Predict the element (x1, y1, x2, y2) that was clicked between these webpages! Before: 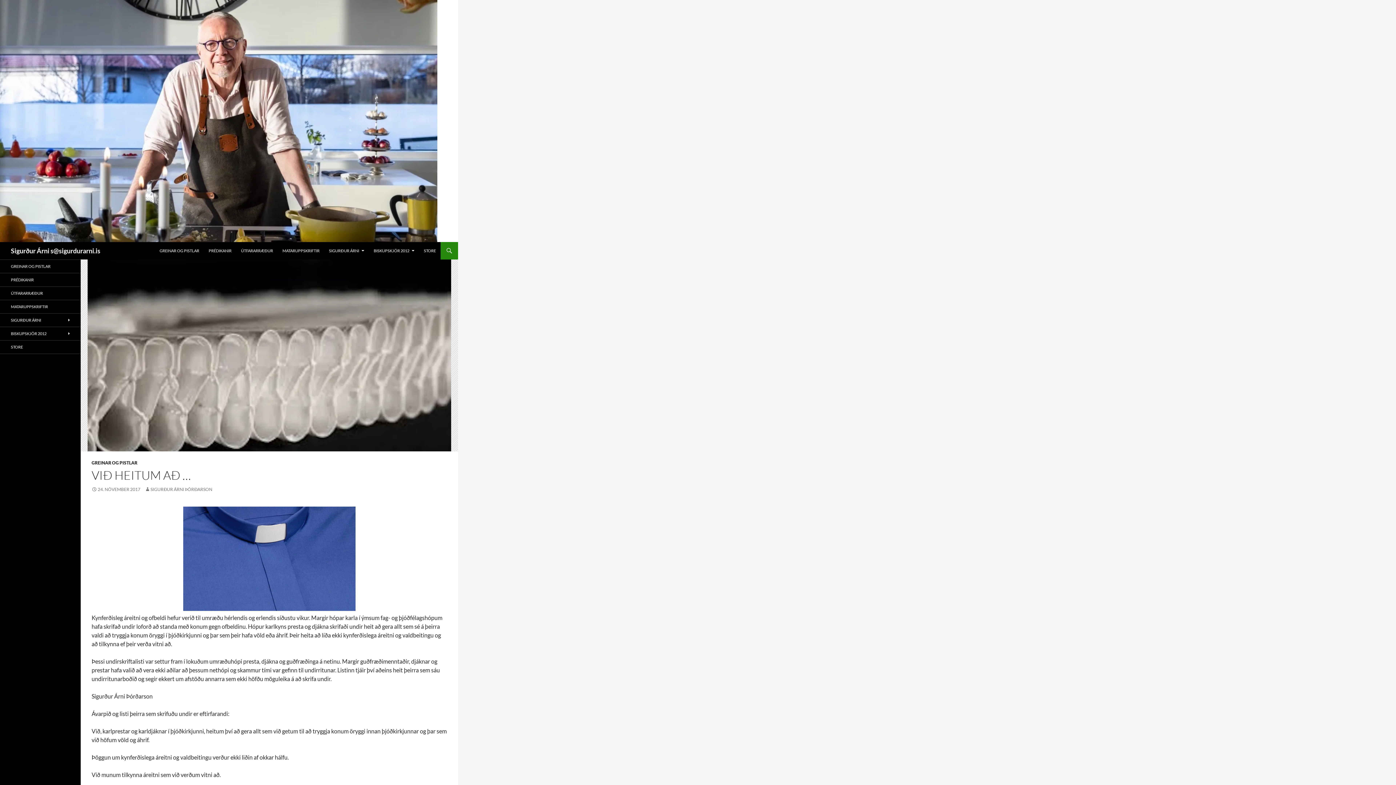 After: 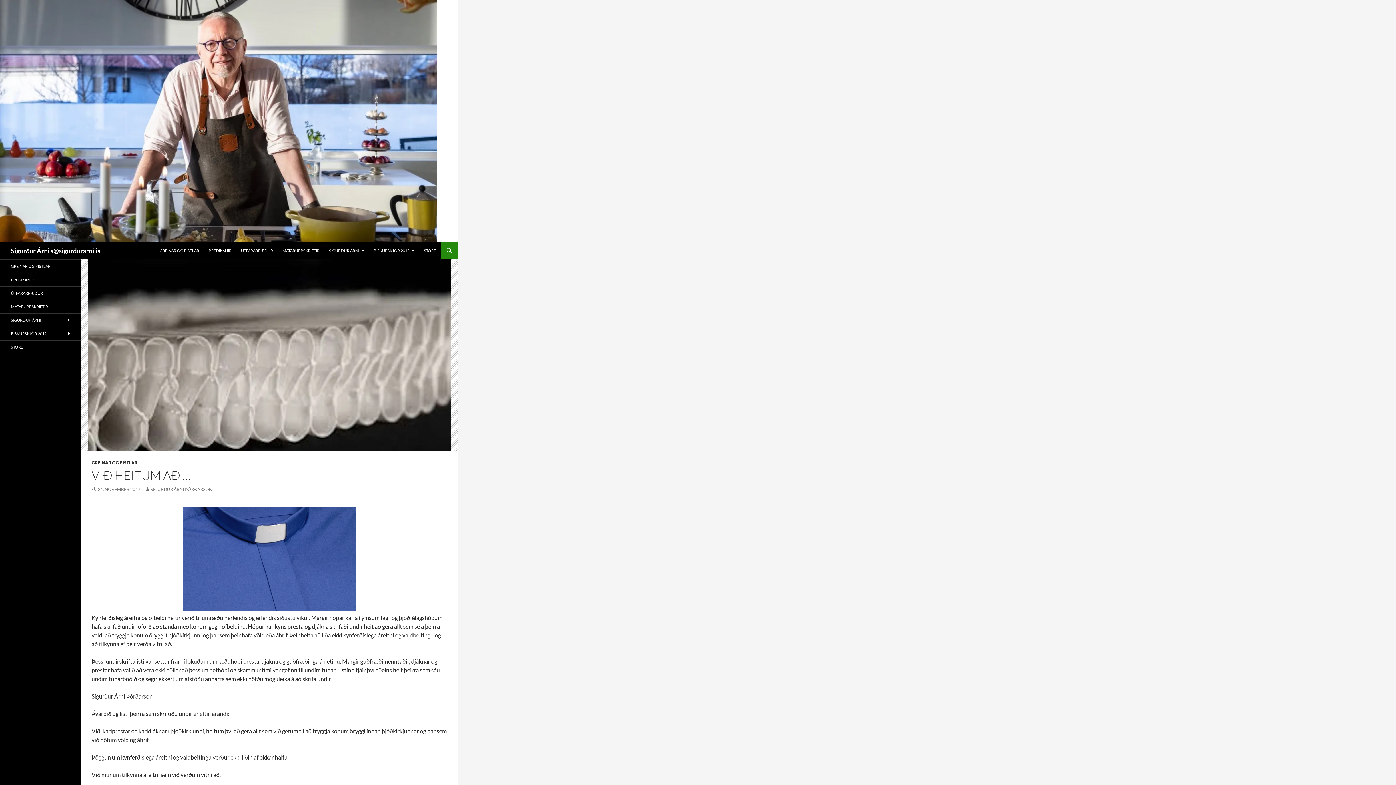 Action: label: 24. NÓVEMBER 2017 bbox: (91, 486, 140, 492)